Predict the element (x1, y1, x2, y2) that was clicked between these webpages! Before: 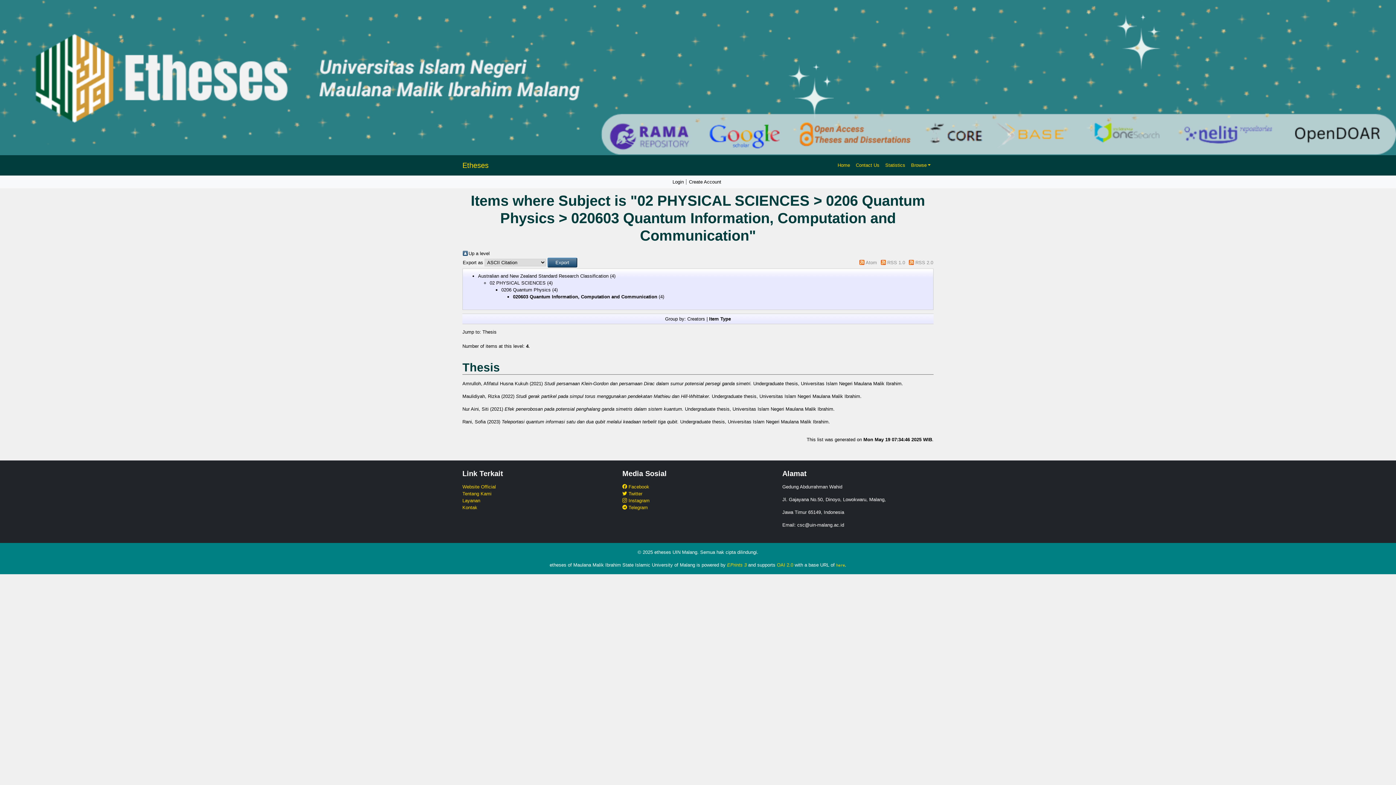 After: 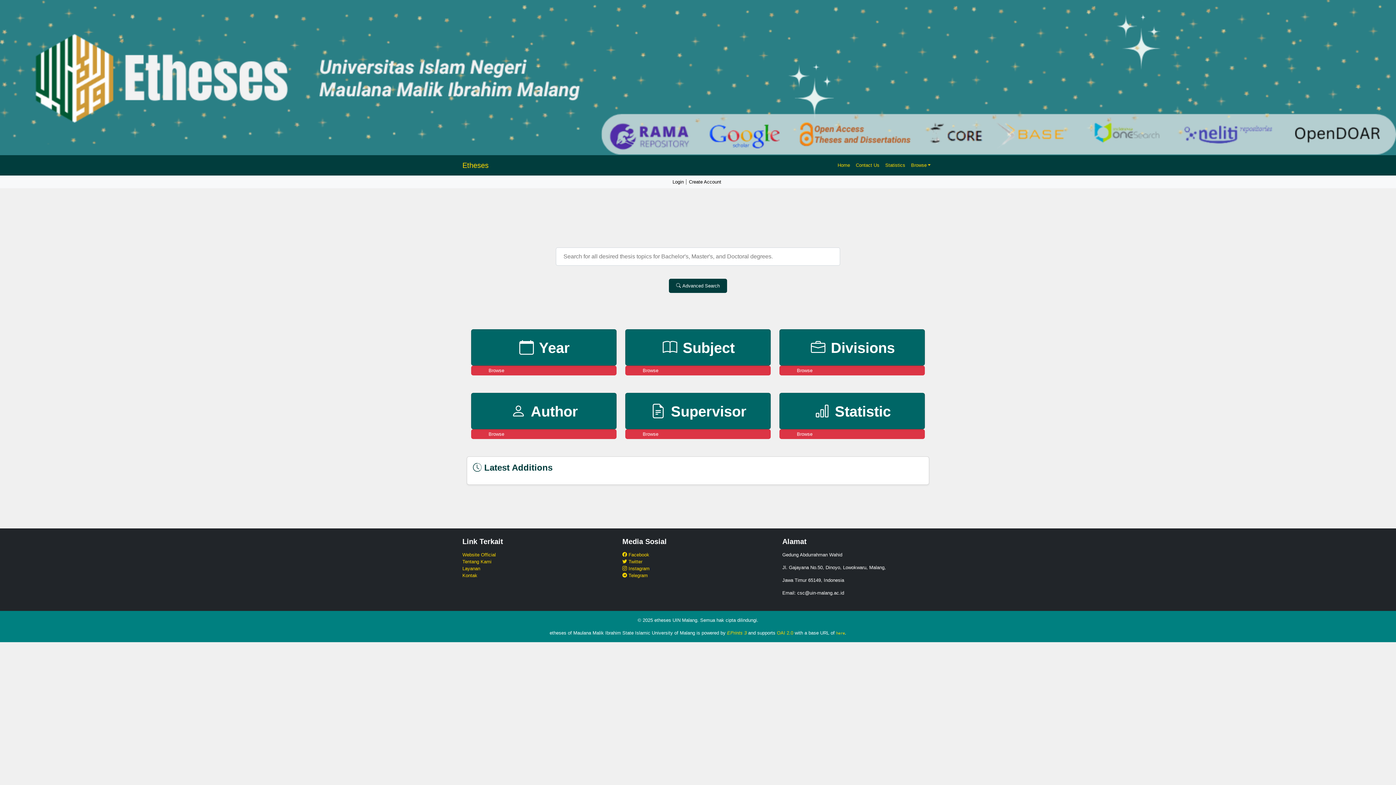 Action: bbox: (834, 158, 853, 171) label: Home